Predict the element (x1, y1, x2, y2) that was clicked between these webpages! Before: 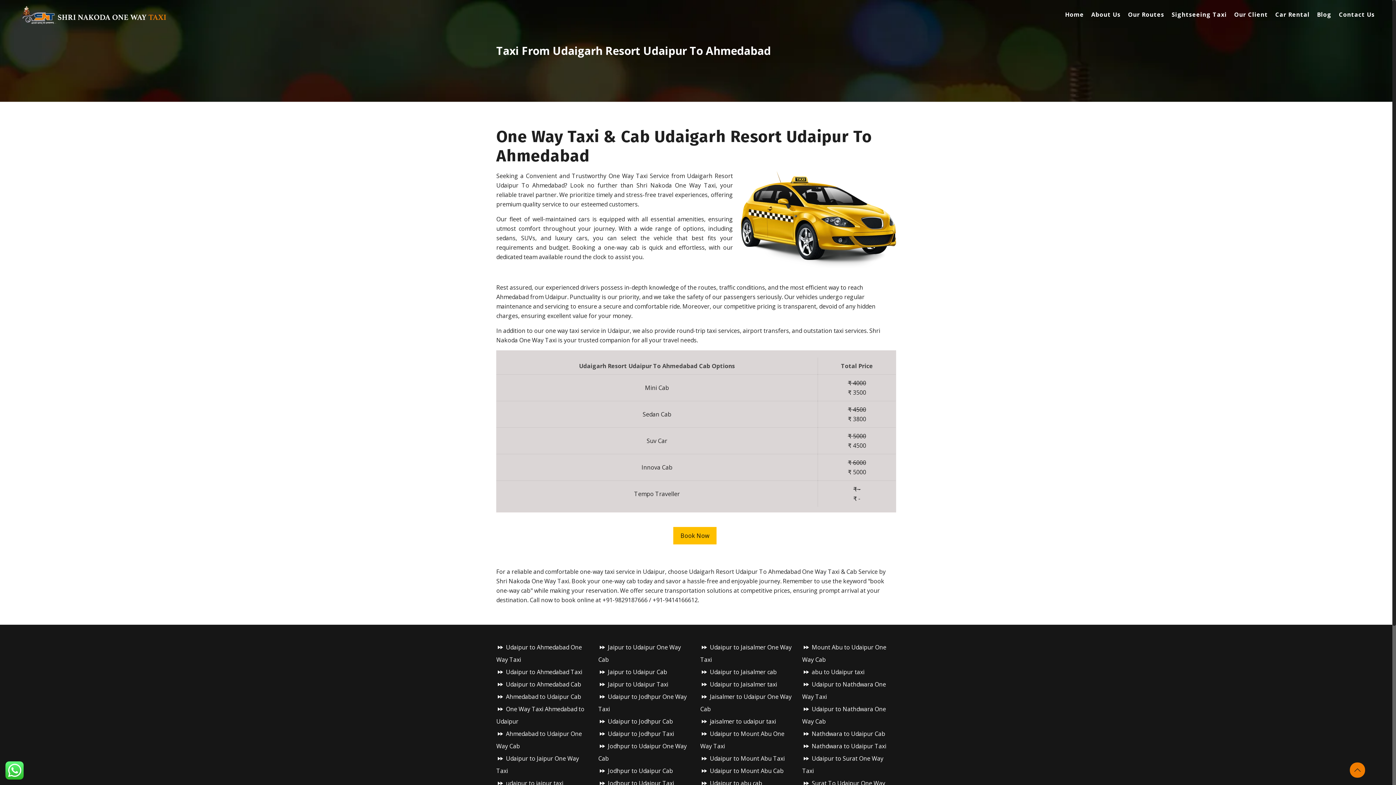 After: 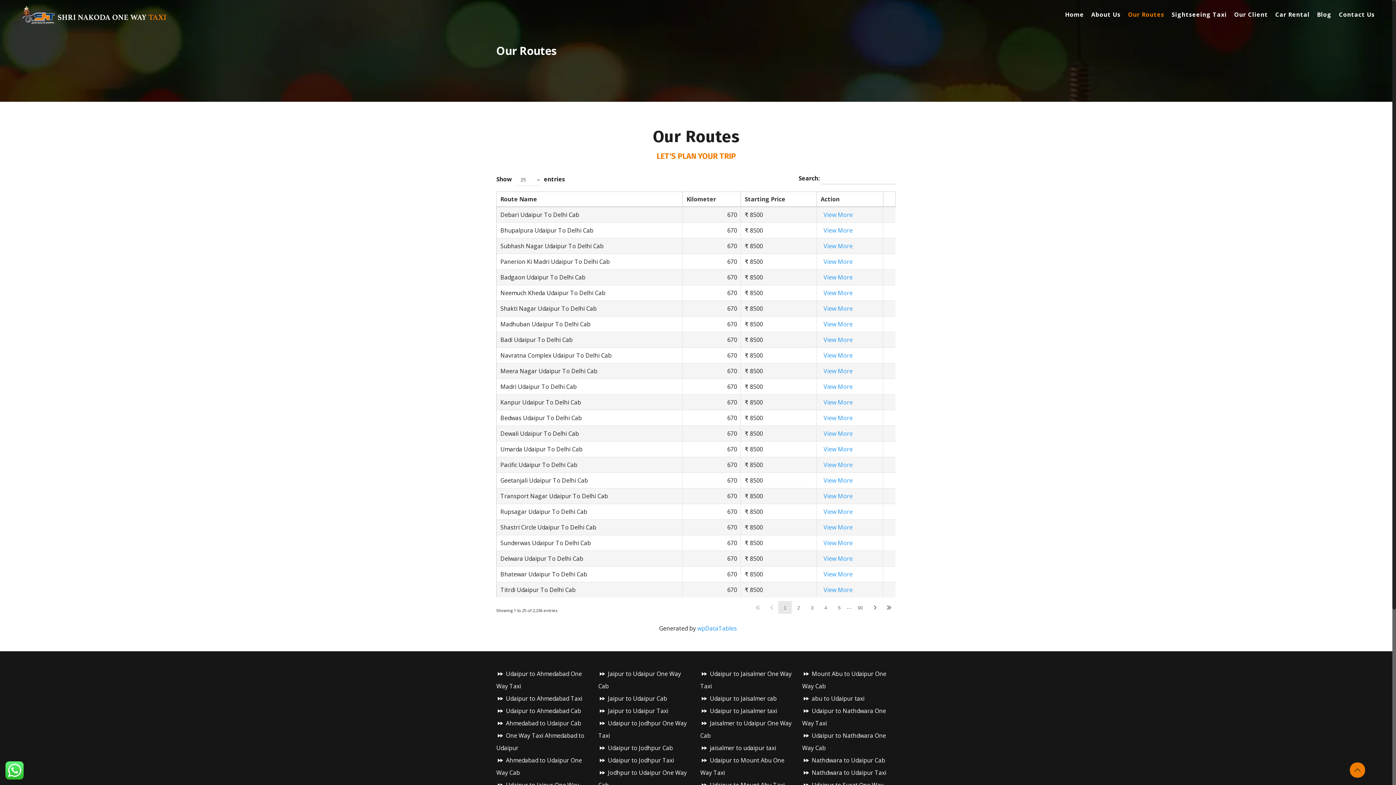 Action: bbox: (1124, 0, 1168, 29) label: Our Routes